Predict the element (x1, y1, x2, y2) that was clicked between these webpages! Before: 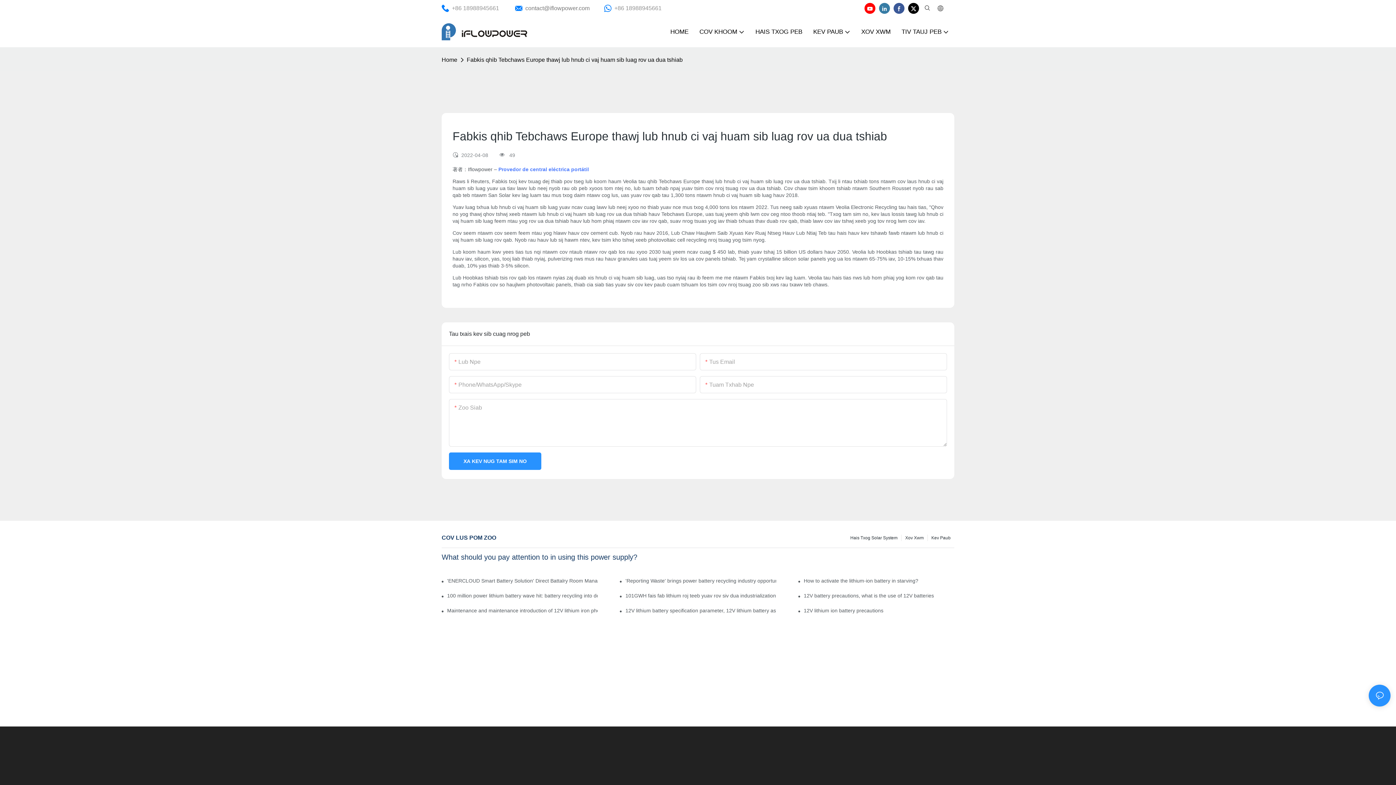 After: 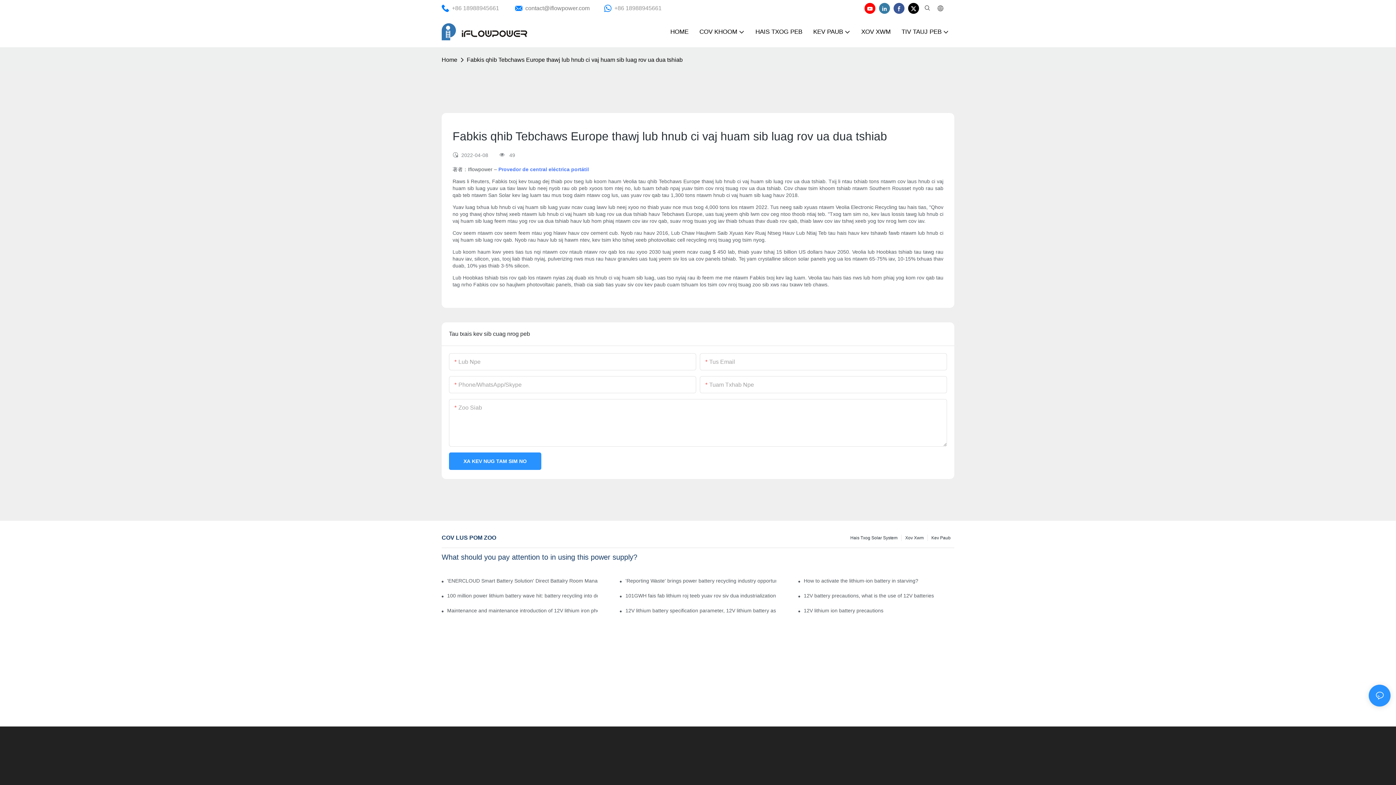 Action: bbox: (877, 0, 892, 15)